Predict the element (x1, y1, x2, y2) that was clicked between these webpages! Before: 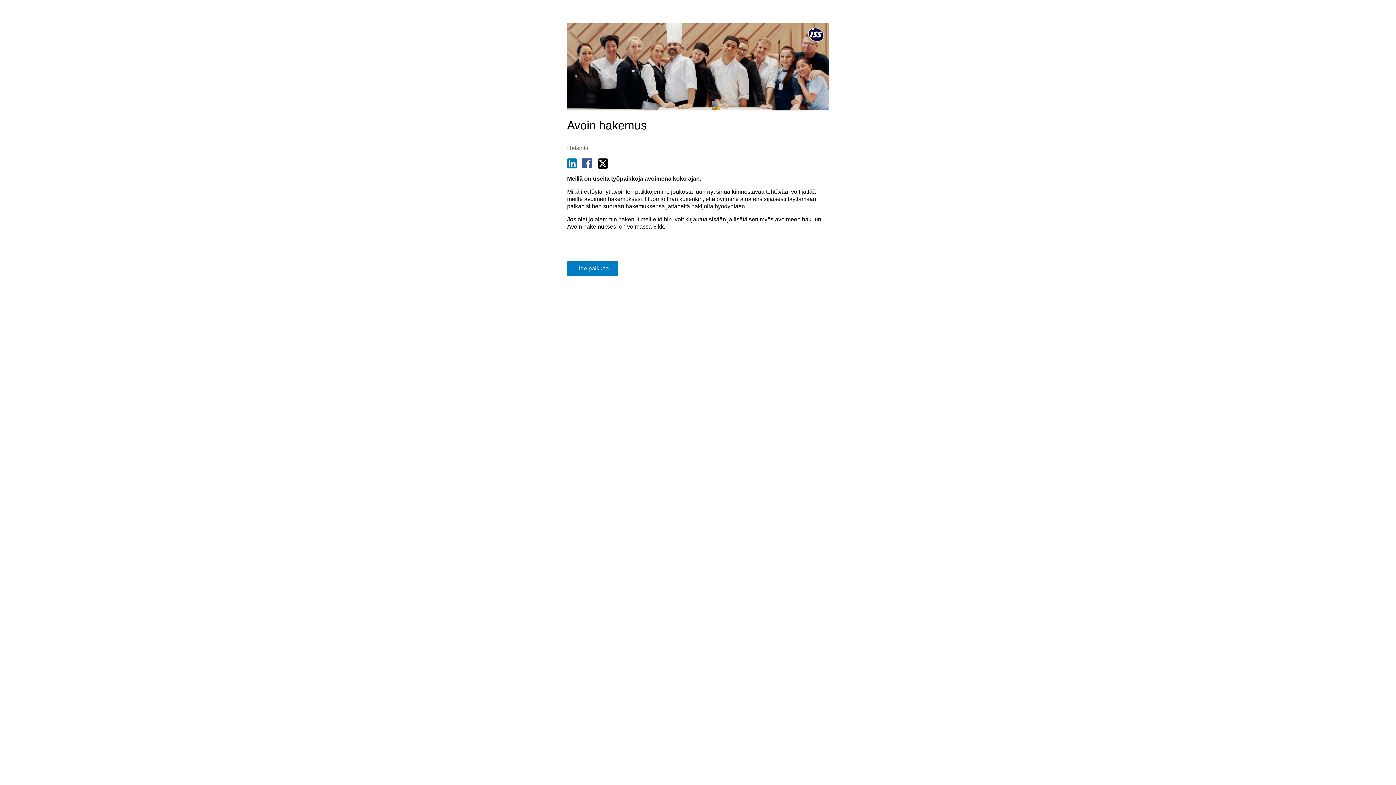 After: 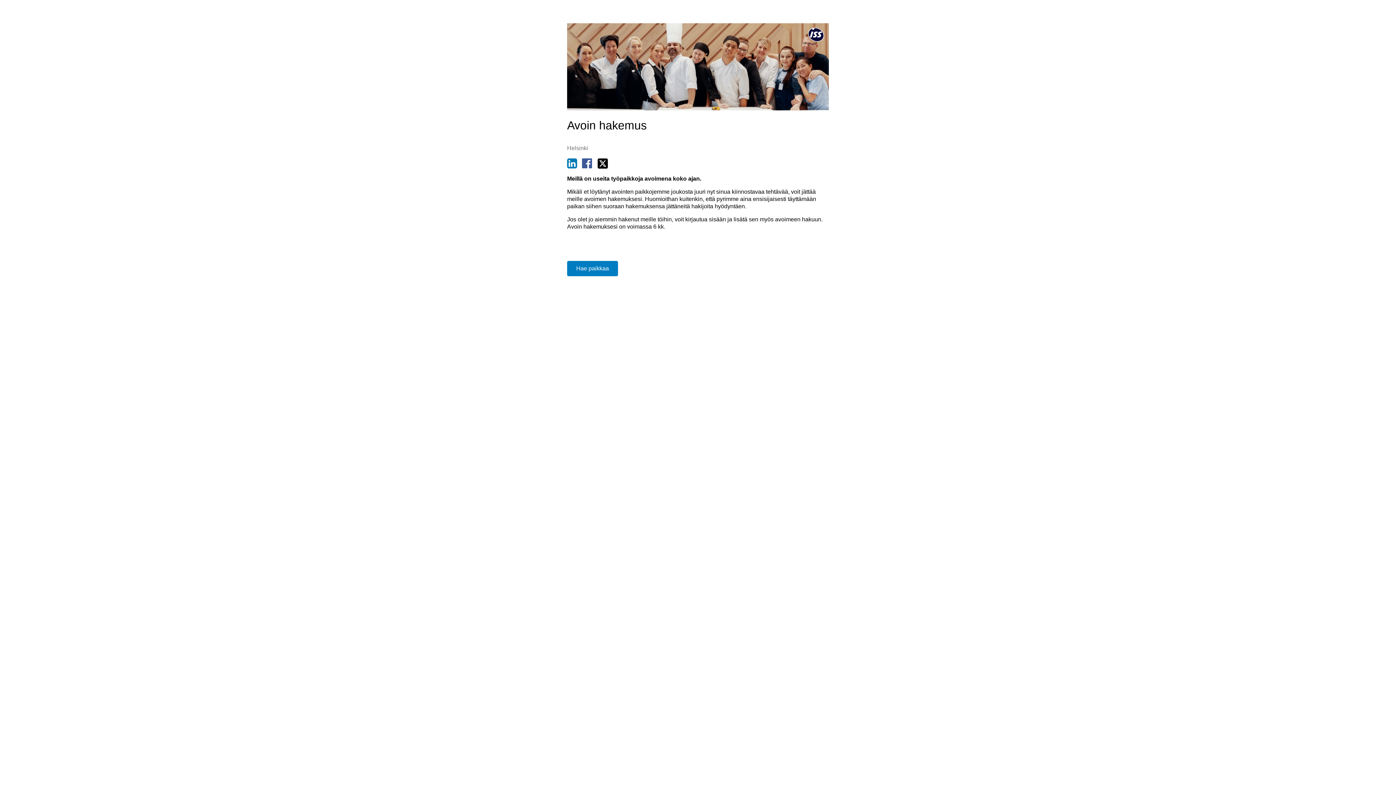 Action: bbox: (597, 162, 608, 168) label: Jaa Twitterissä (uusi ikkuna)